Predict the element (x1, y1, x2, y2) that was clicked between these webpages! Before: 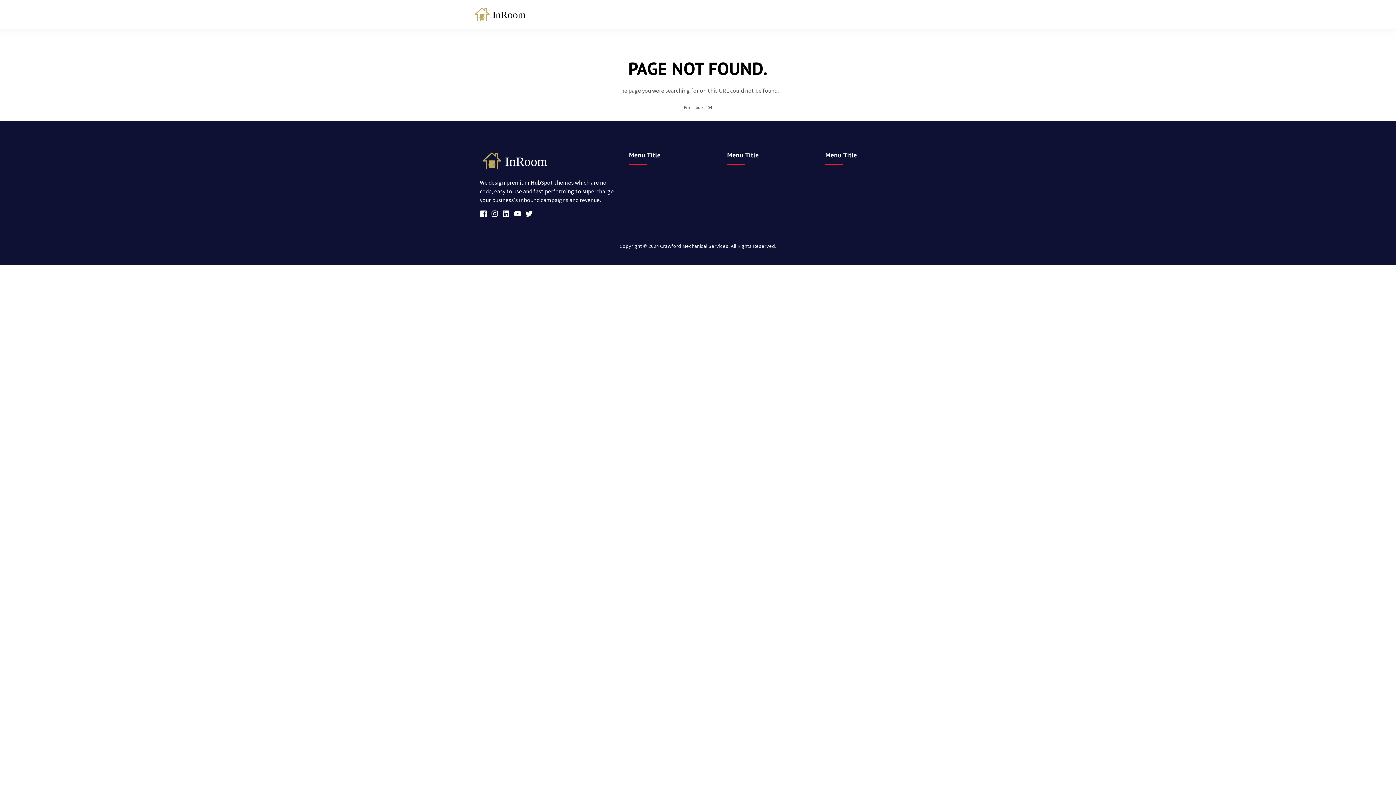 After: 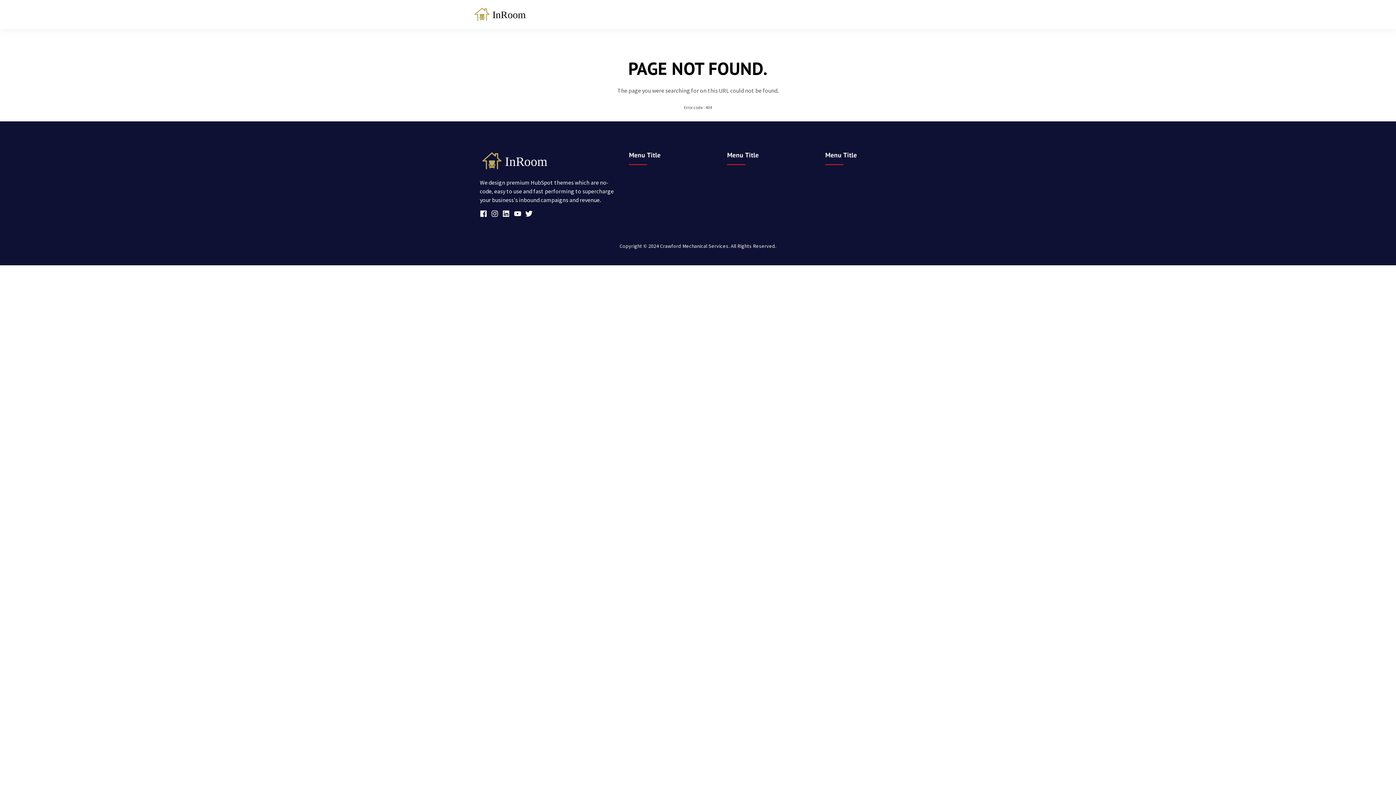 Action: bbox: (480, 210, 489, 219)